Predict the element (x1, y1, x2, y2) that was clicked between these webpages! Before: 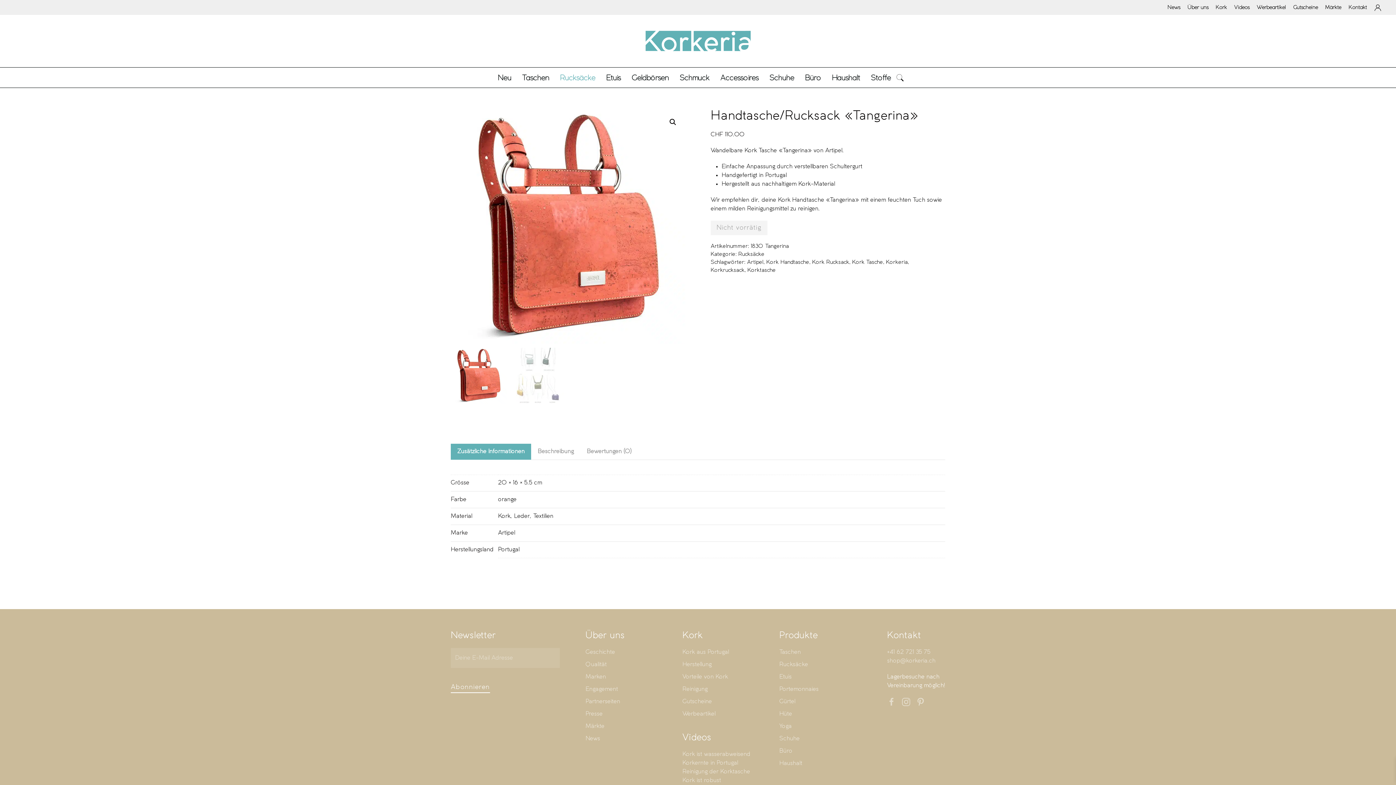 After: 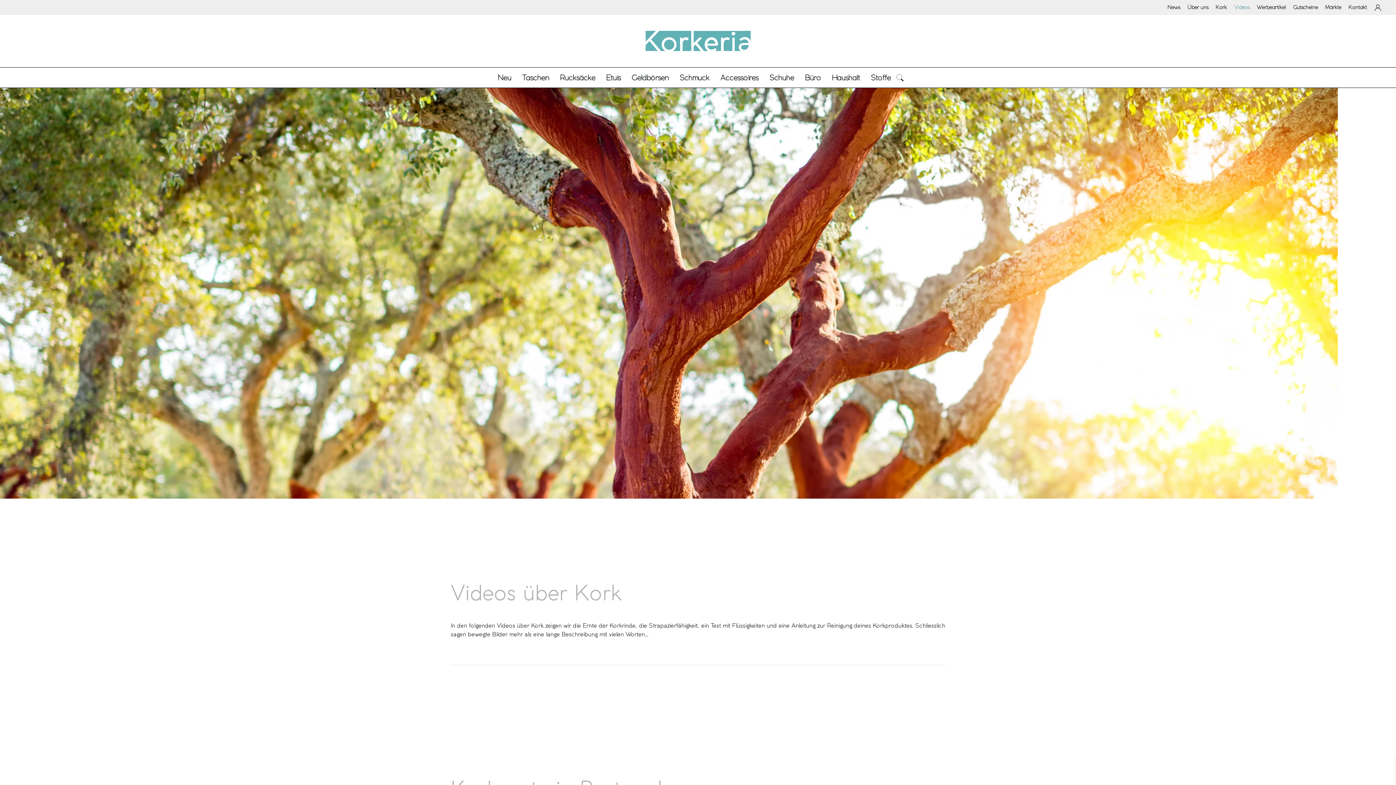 Action: bbox: (1234, 3, 1249, 11) label: Videos